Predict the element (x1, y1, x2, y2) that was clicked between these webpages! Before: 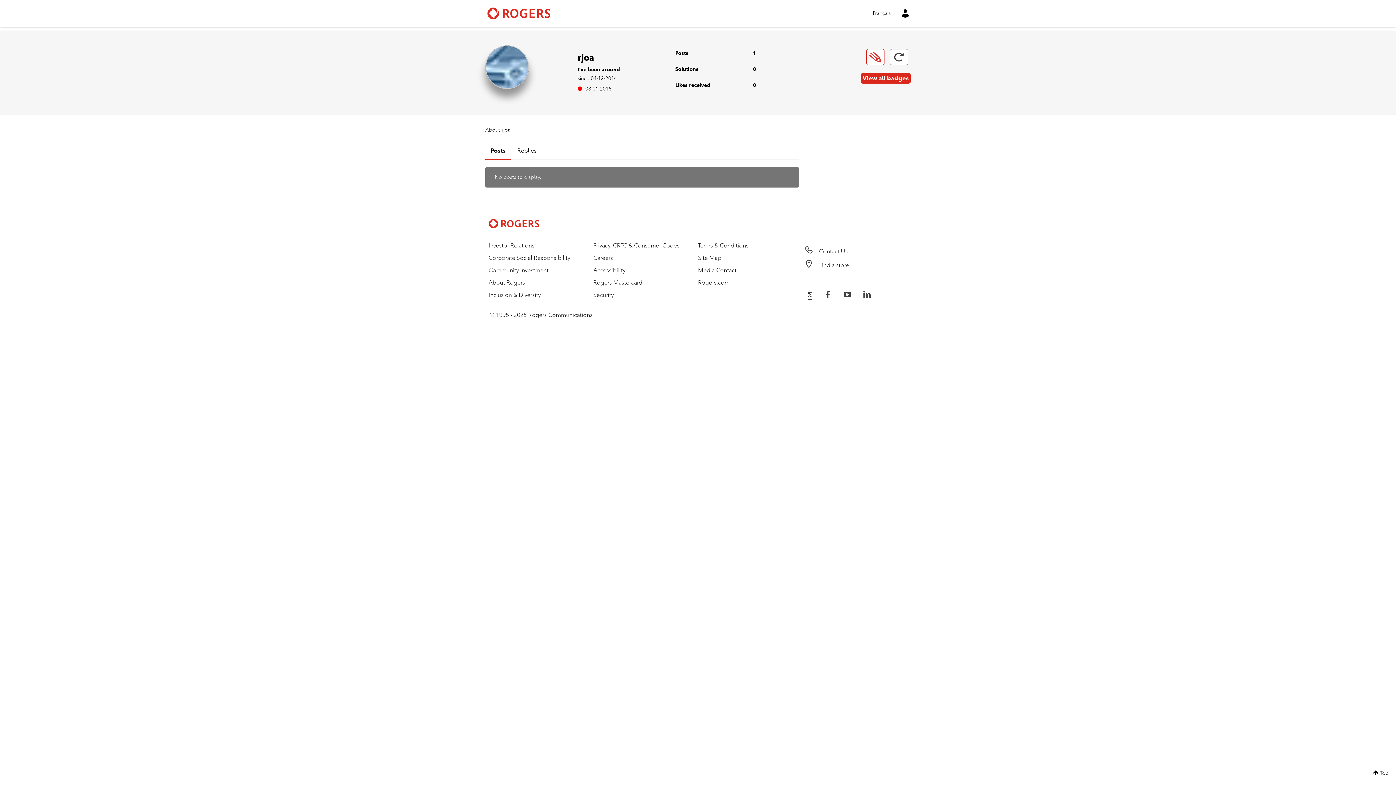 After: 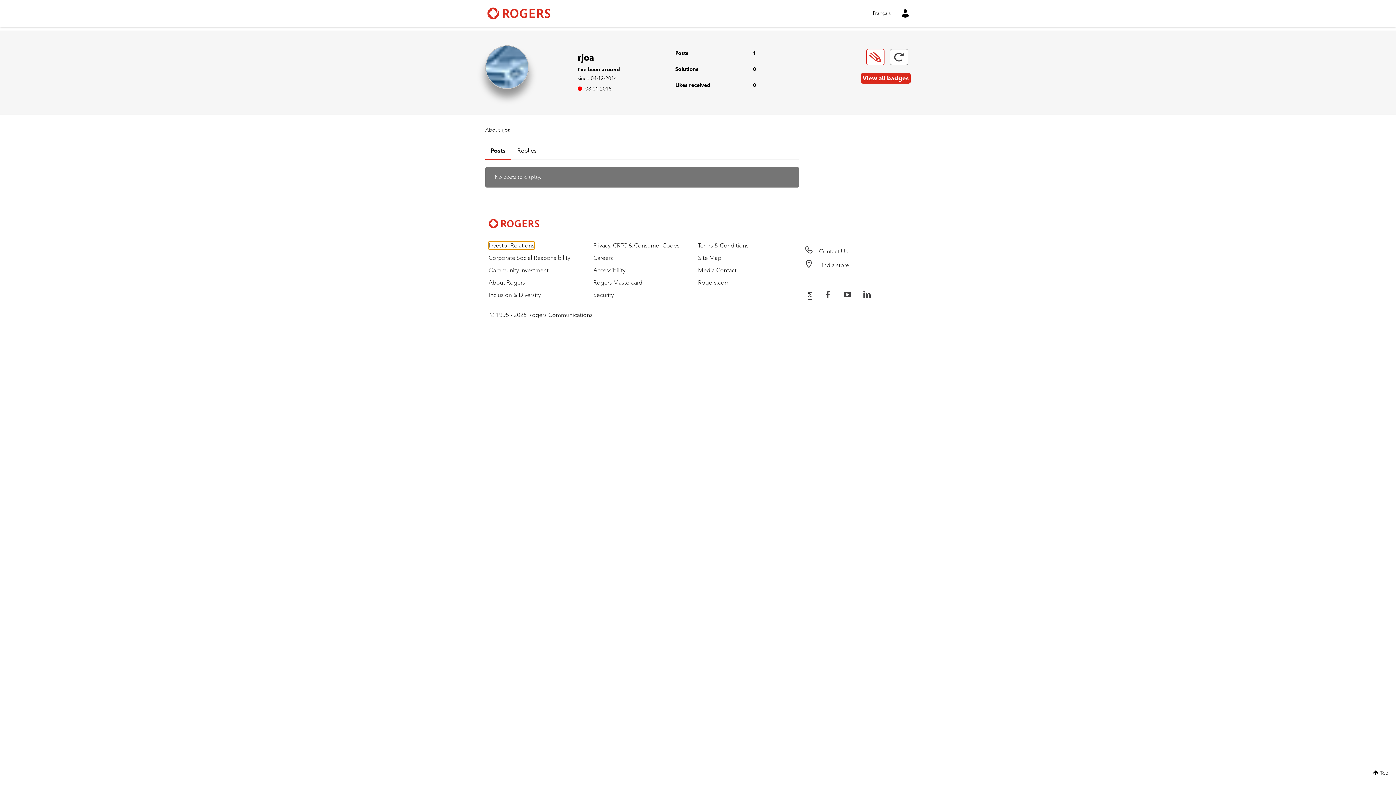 Action: bbox: (488, 242, 534, 248) label: Investor Relations